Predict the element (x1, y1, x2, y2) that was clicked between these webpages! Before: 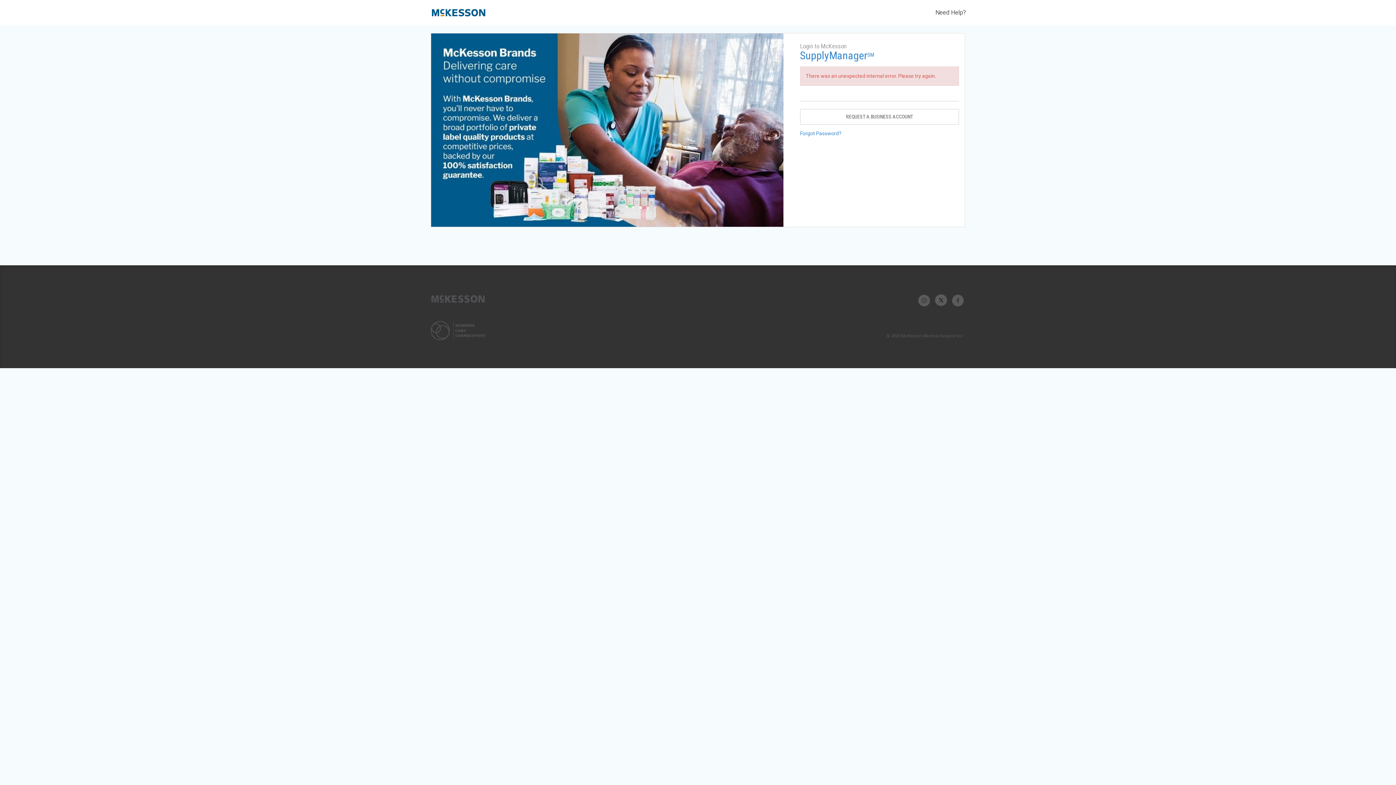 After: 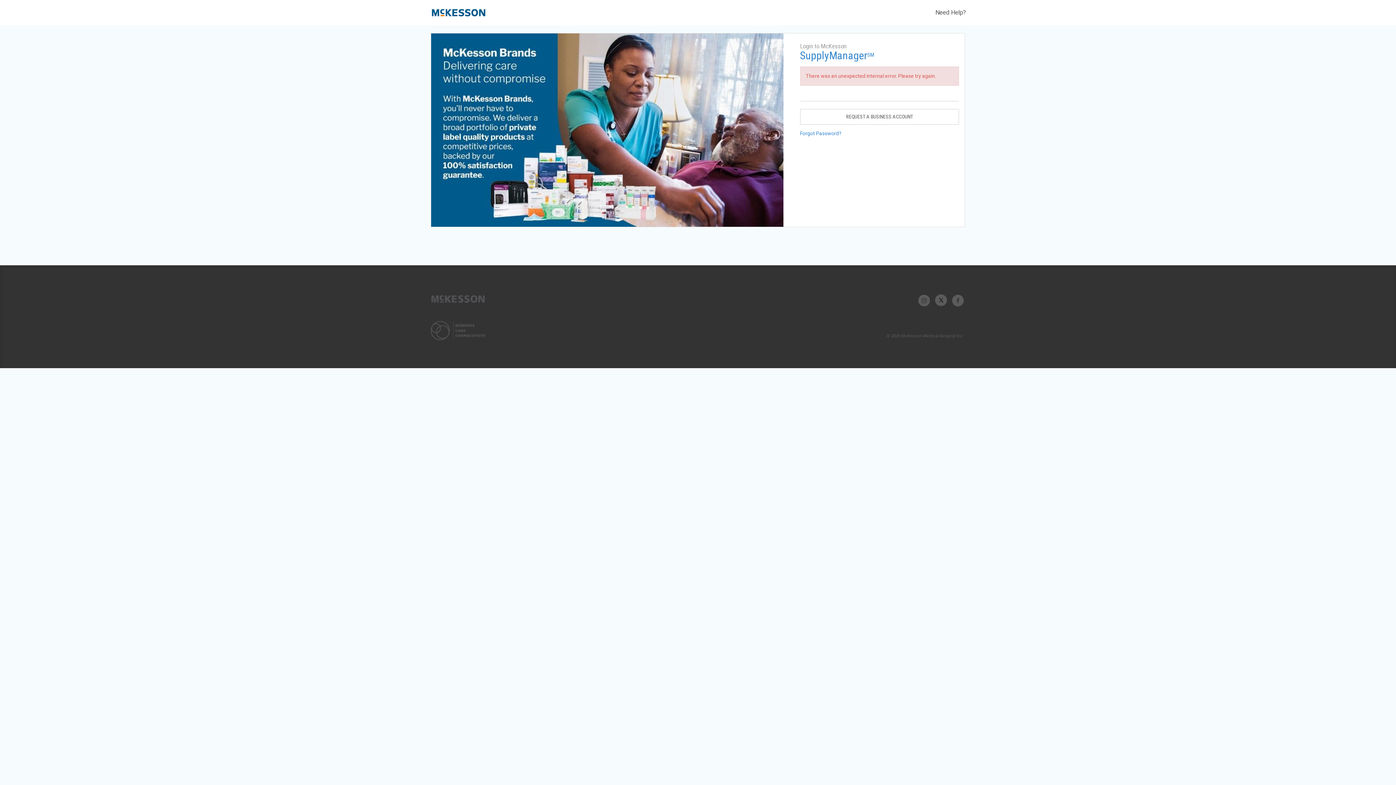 Action: bbox: (935, 298, 947, 302)